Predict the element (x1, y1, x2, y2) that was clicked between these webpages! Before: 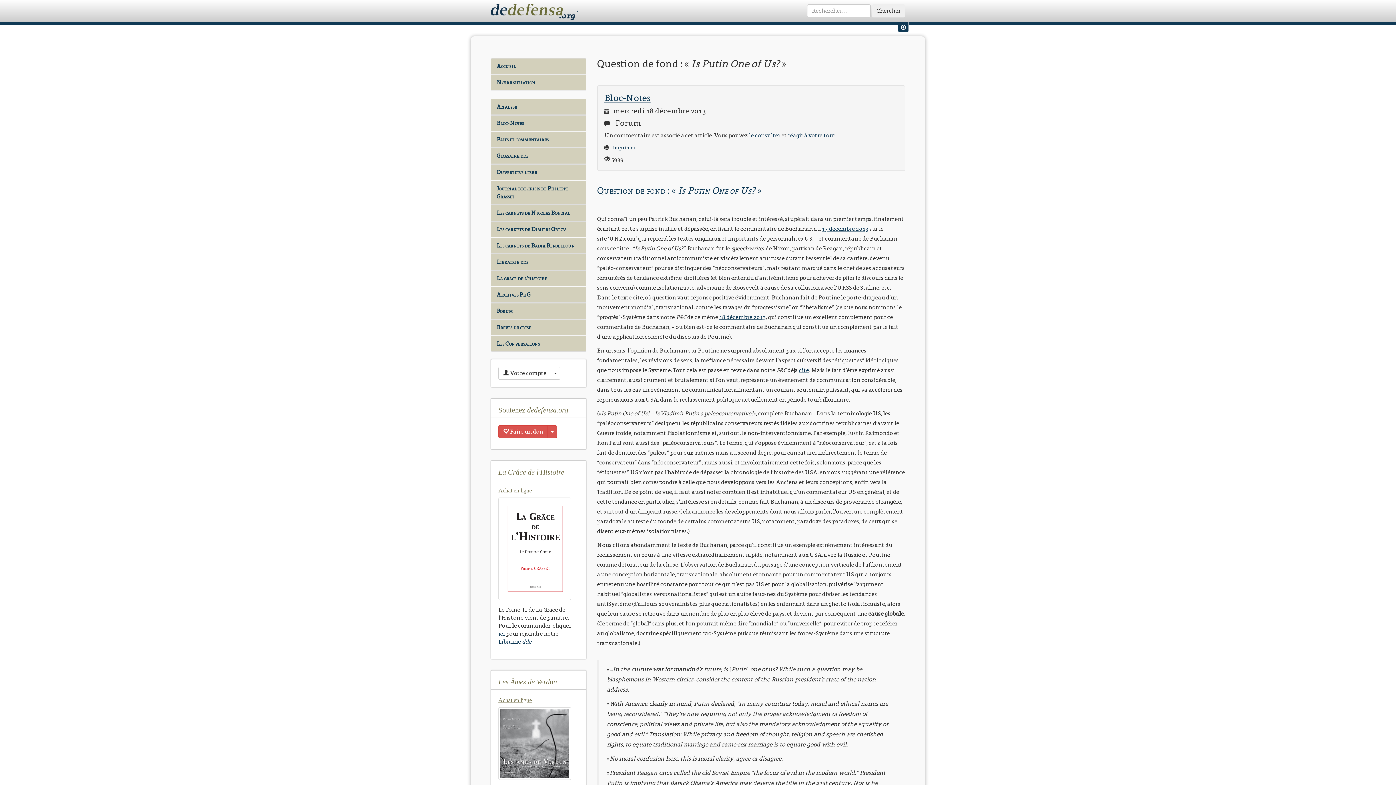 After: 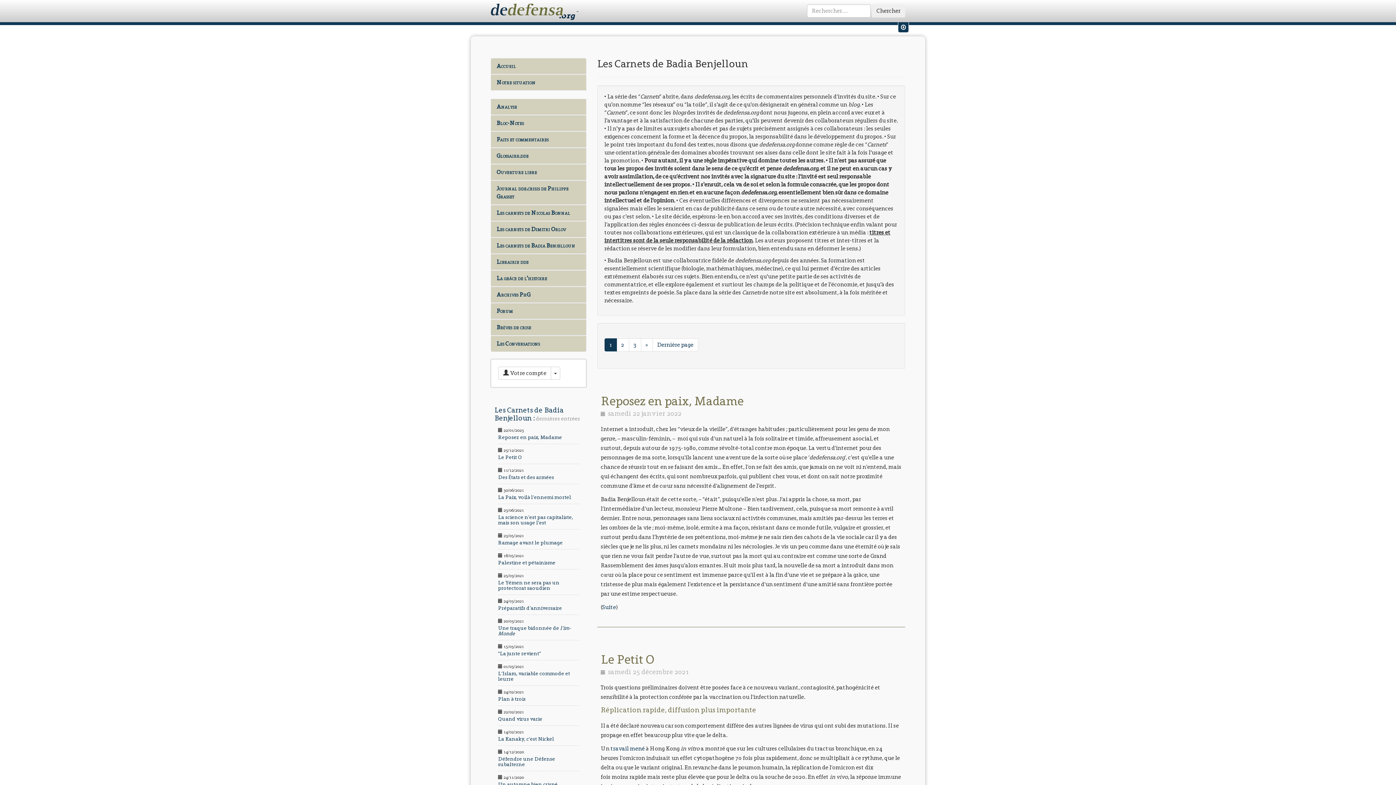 Action: bbox: (490, 237, 586, 253) label: Les carnets de Badia Benjelloun